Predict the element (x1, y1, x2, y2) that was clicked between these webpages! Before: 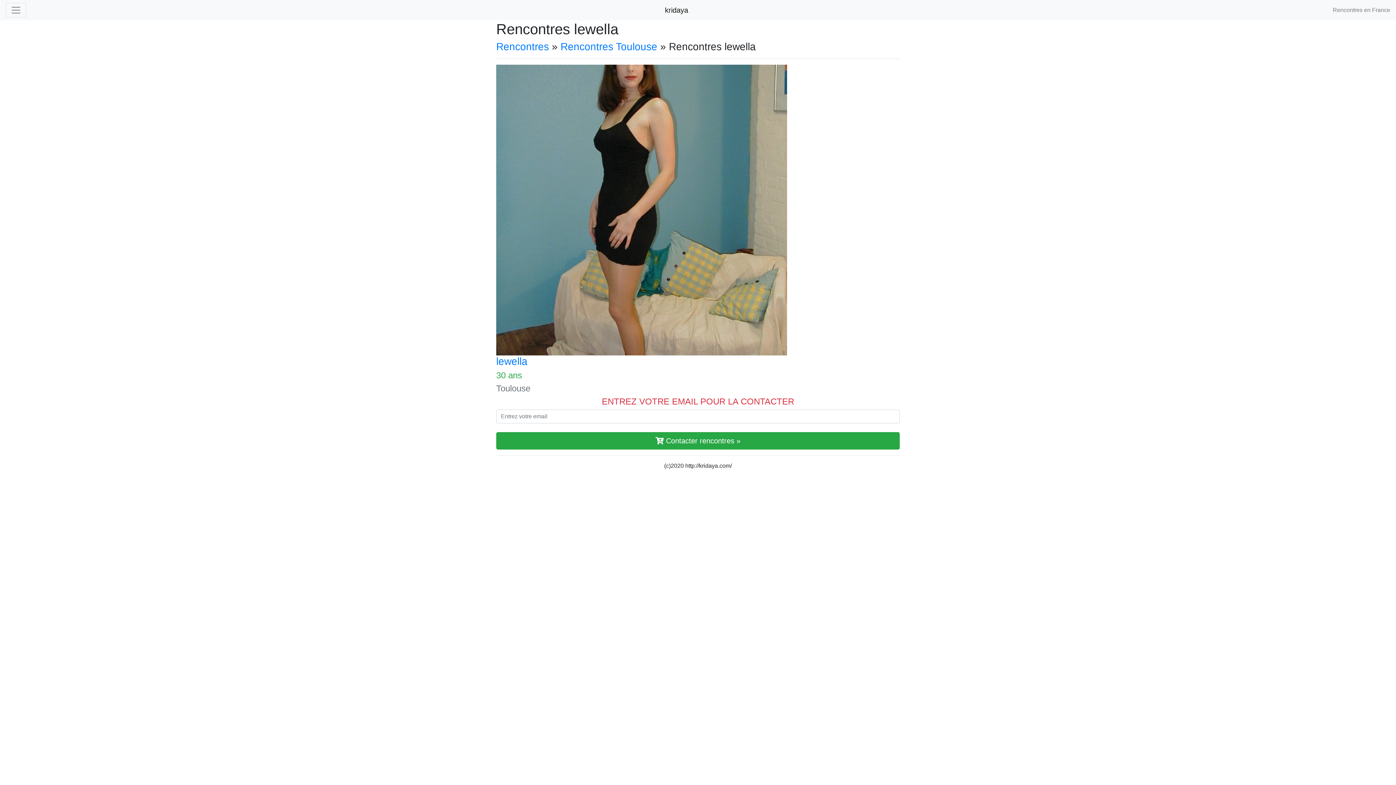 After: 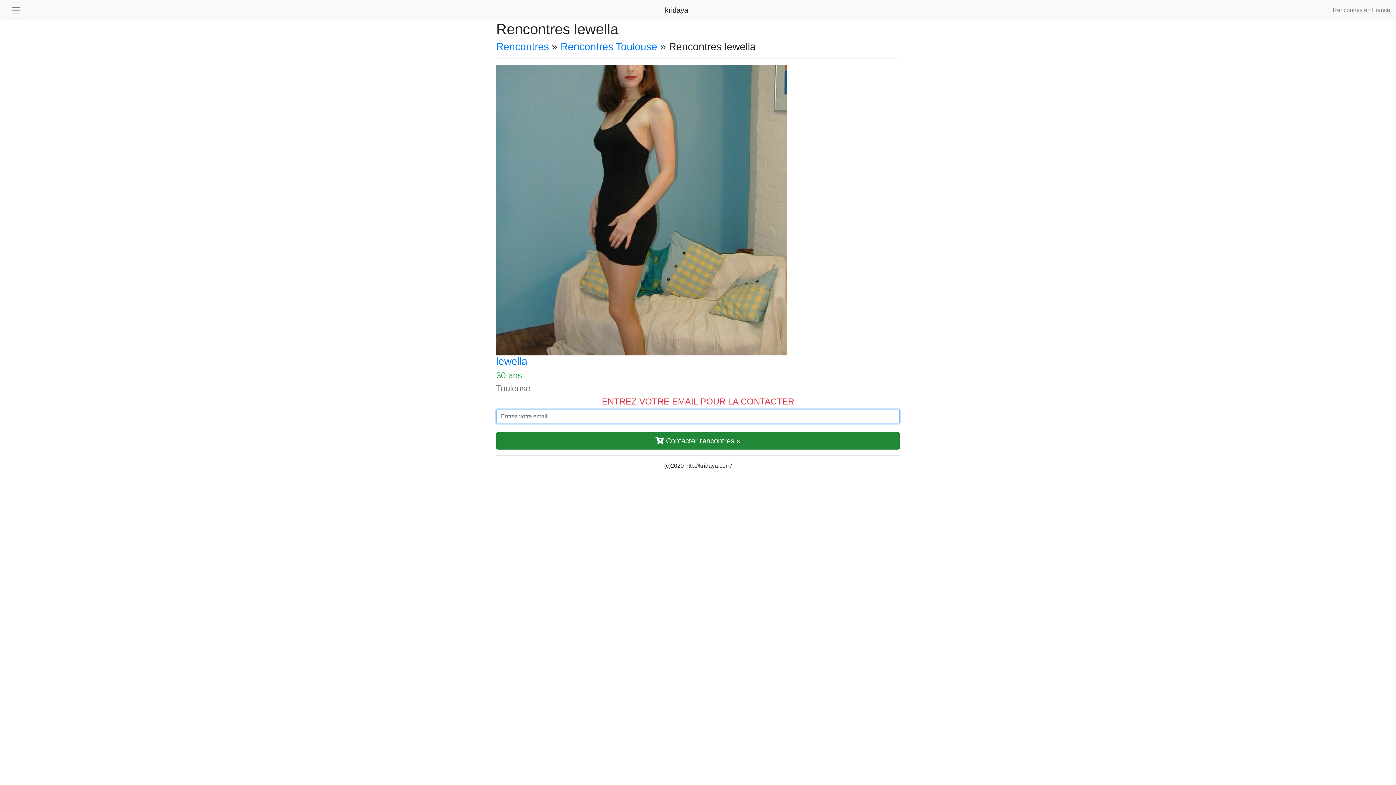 Action: label:  Contacter rencontres » bbox: (496, 432, 900, 449)